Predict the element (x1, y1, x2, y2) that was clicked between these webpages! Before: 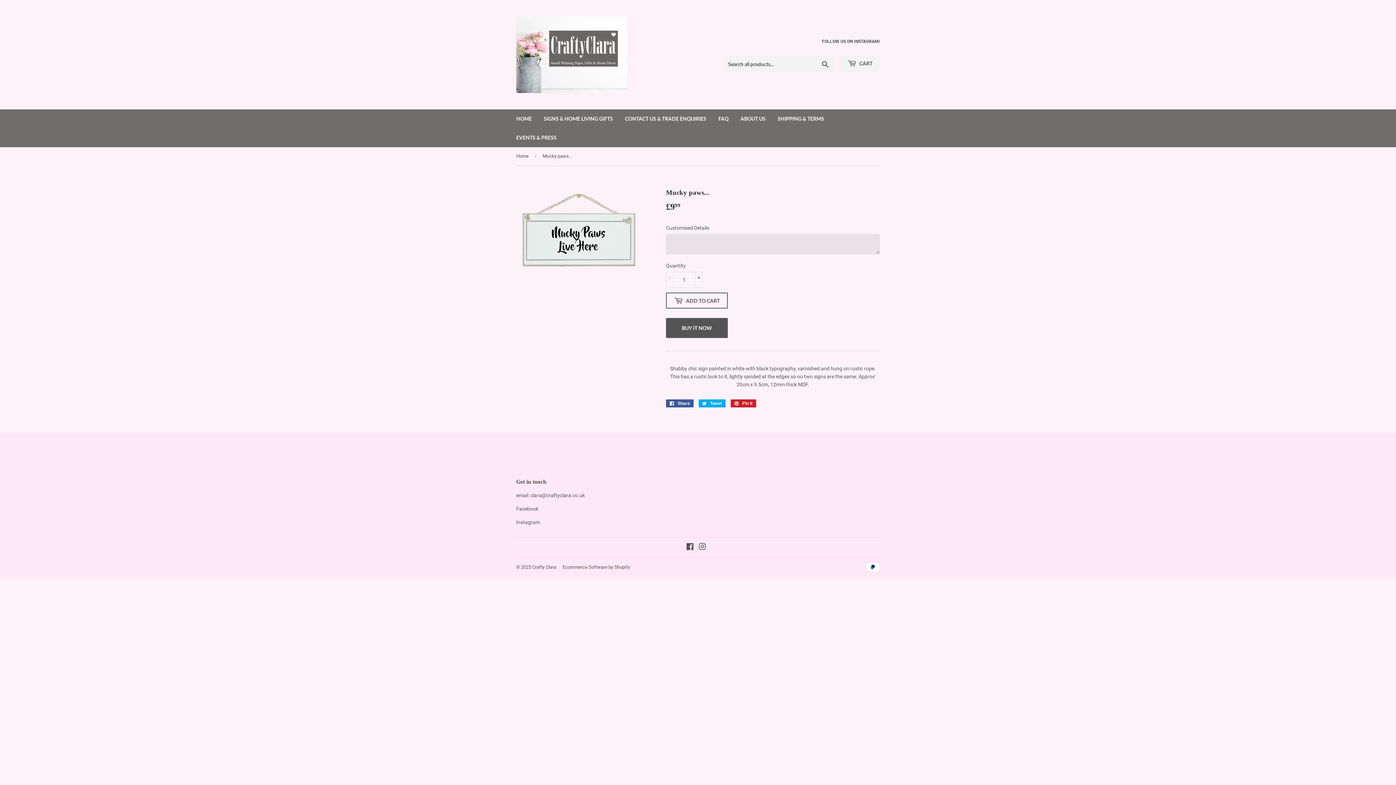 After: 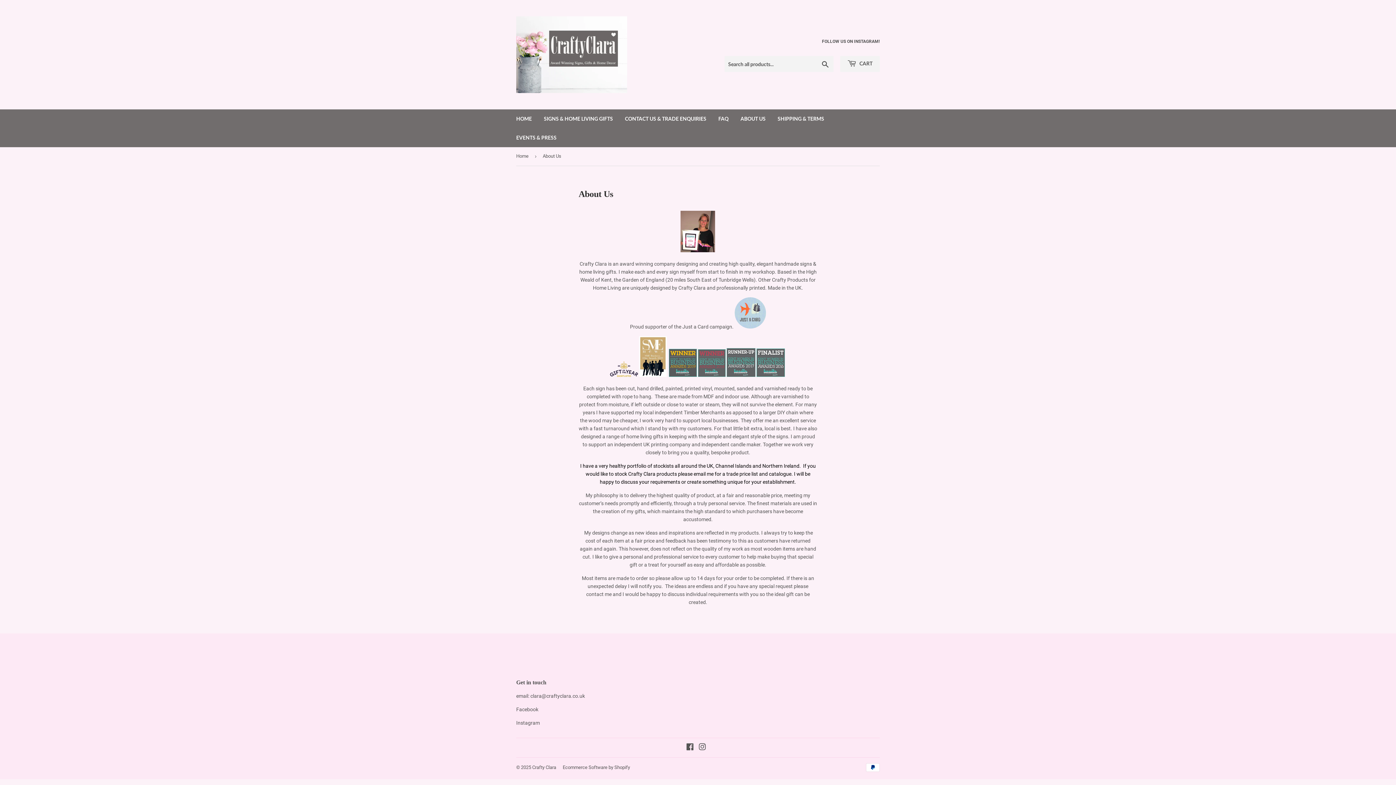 Action: label: ABOUT US bbox: (735, 109, 771, 128)